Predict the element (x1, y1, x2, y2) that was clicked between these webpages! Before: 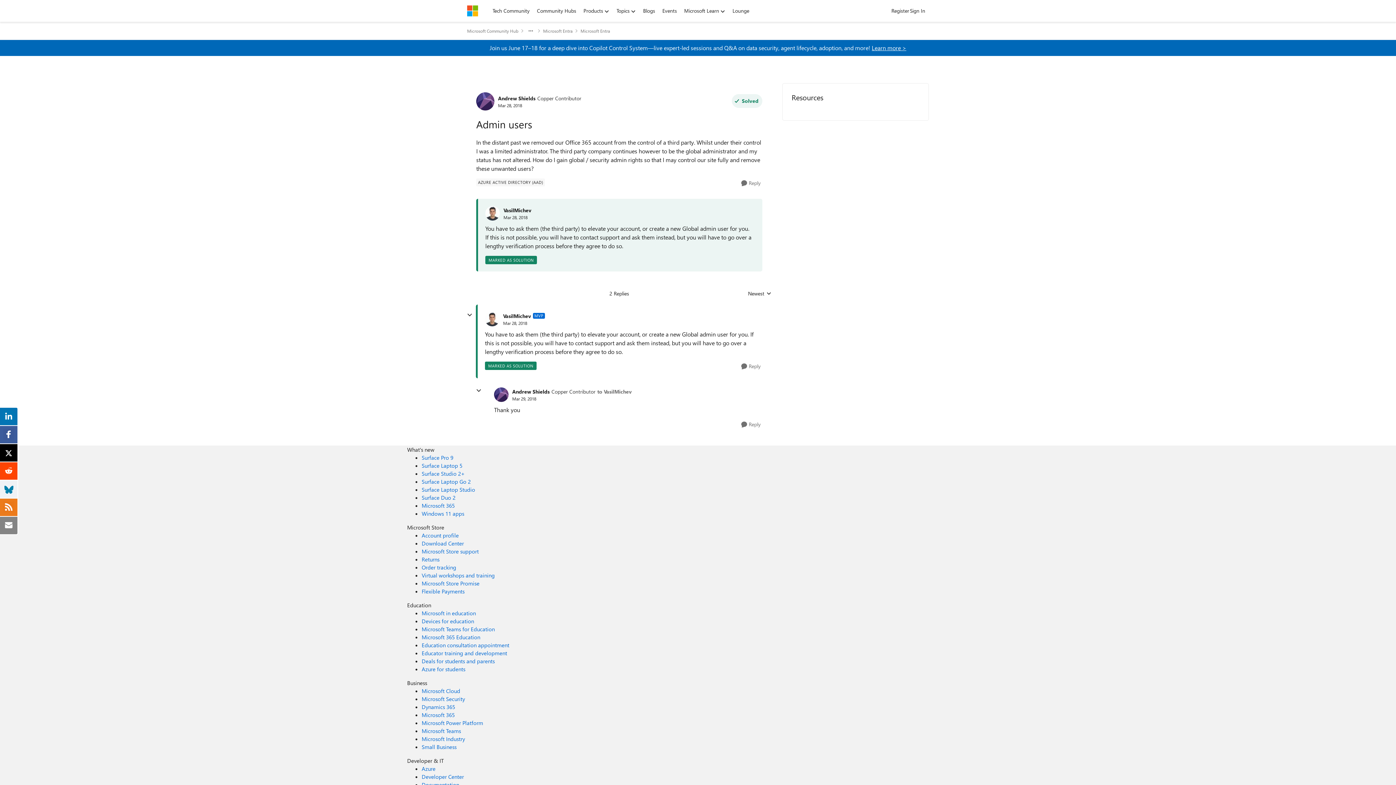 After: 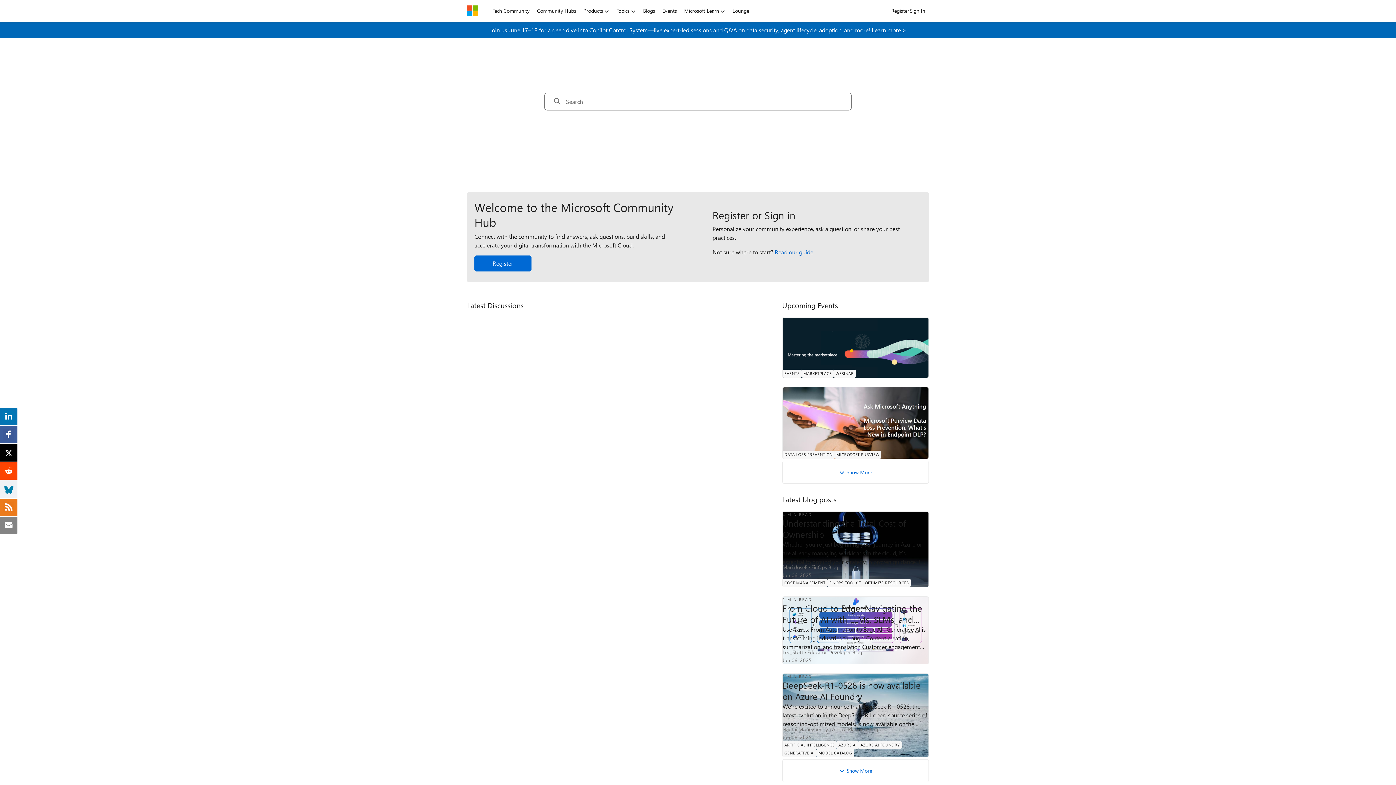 Action: bbox: (467, 5, 478, 16)